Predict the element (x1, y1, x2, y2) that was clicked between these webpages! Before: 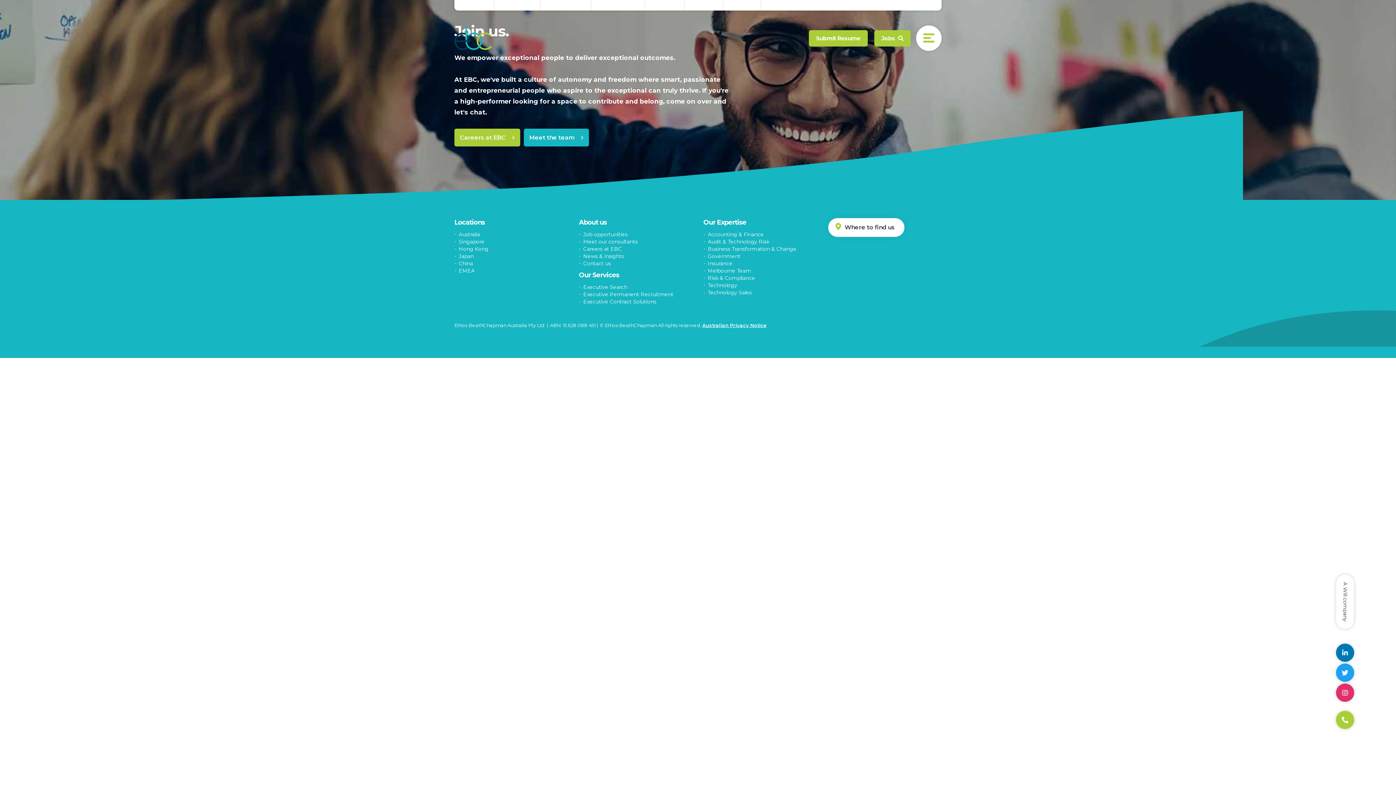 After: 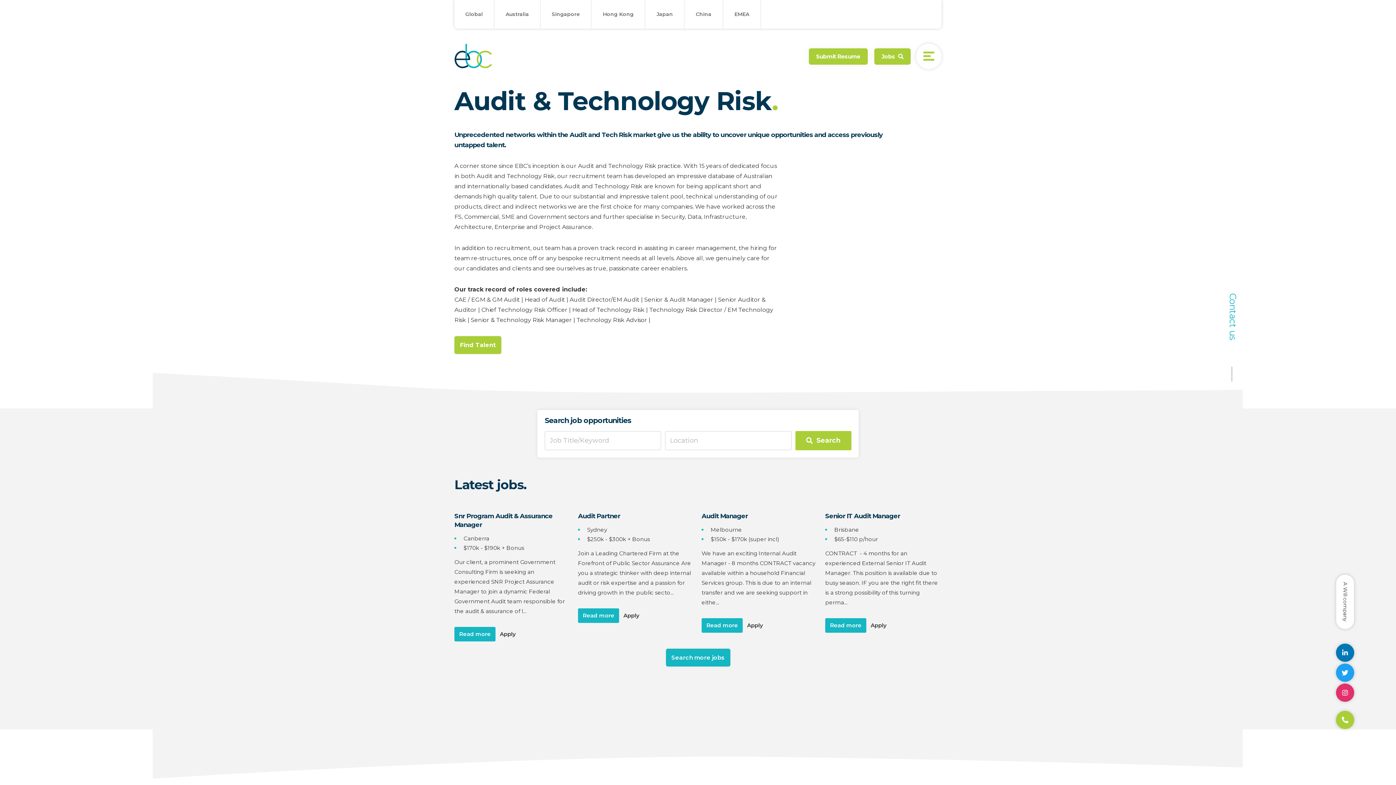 Action: bbox: (703, 238, 817, 245) label: Audit & Technology Risk